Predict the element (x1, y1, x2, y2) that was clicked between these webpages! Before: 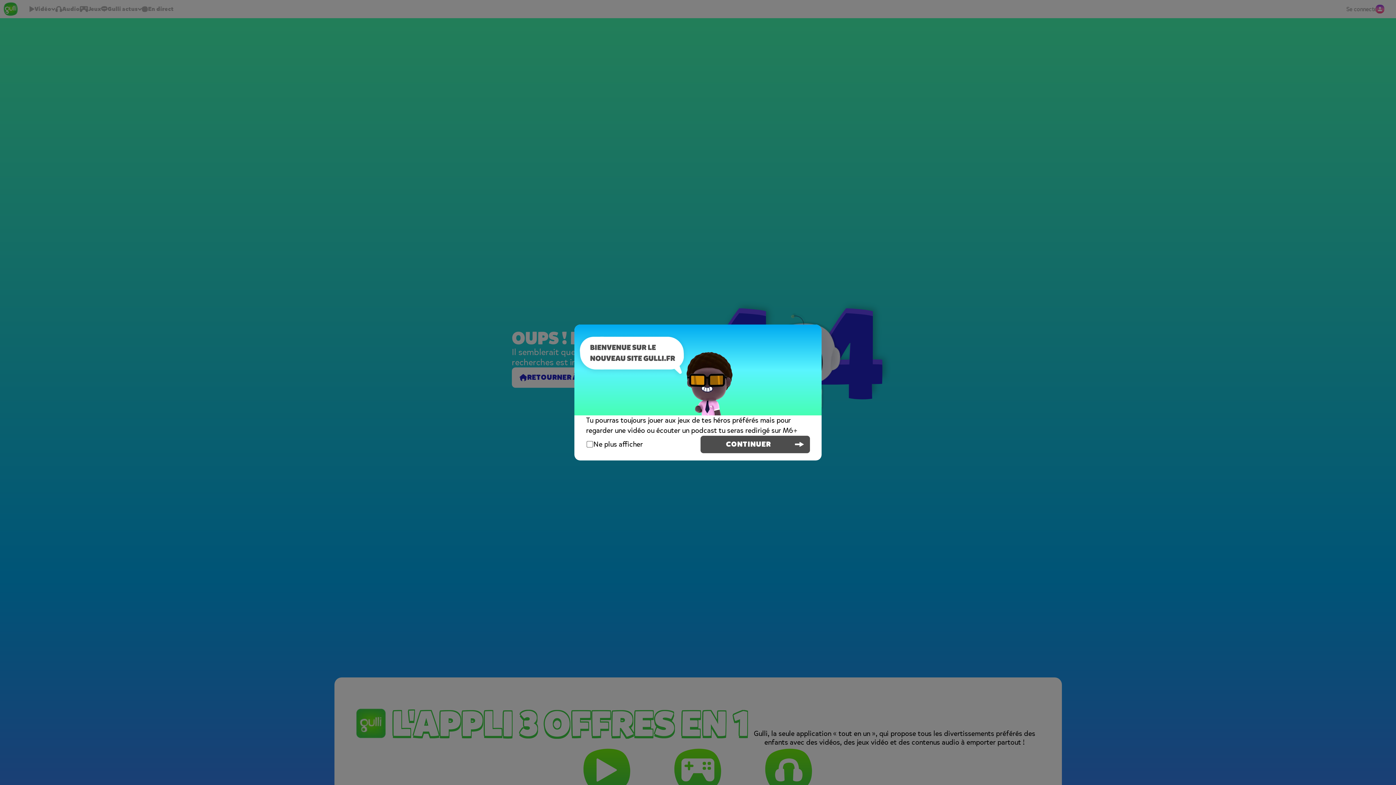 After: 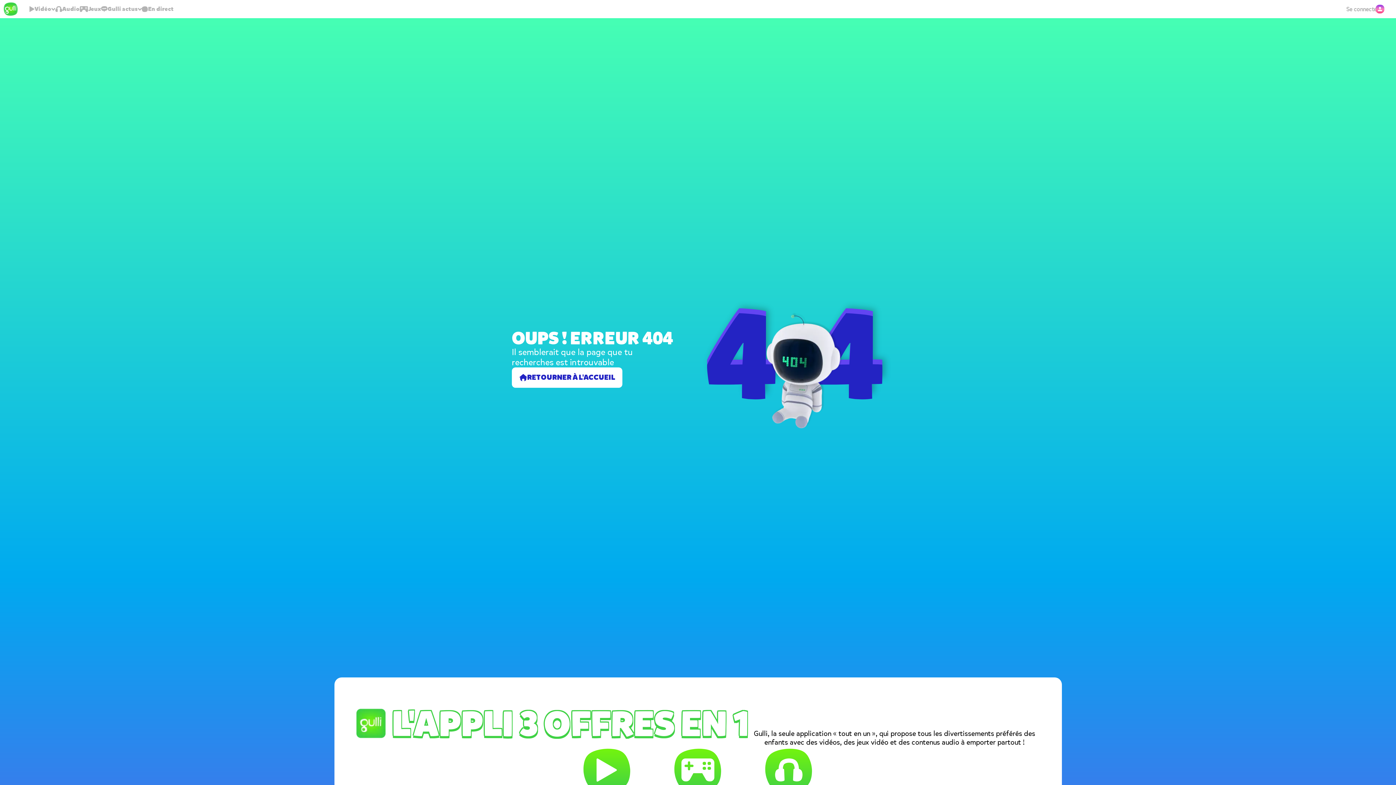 Action: label: CONTINUER bbox: (700, 436, 810, 453)